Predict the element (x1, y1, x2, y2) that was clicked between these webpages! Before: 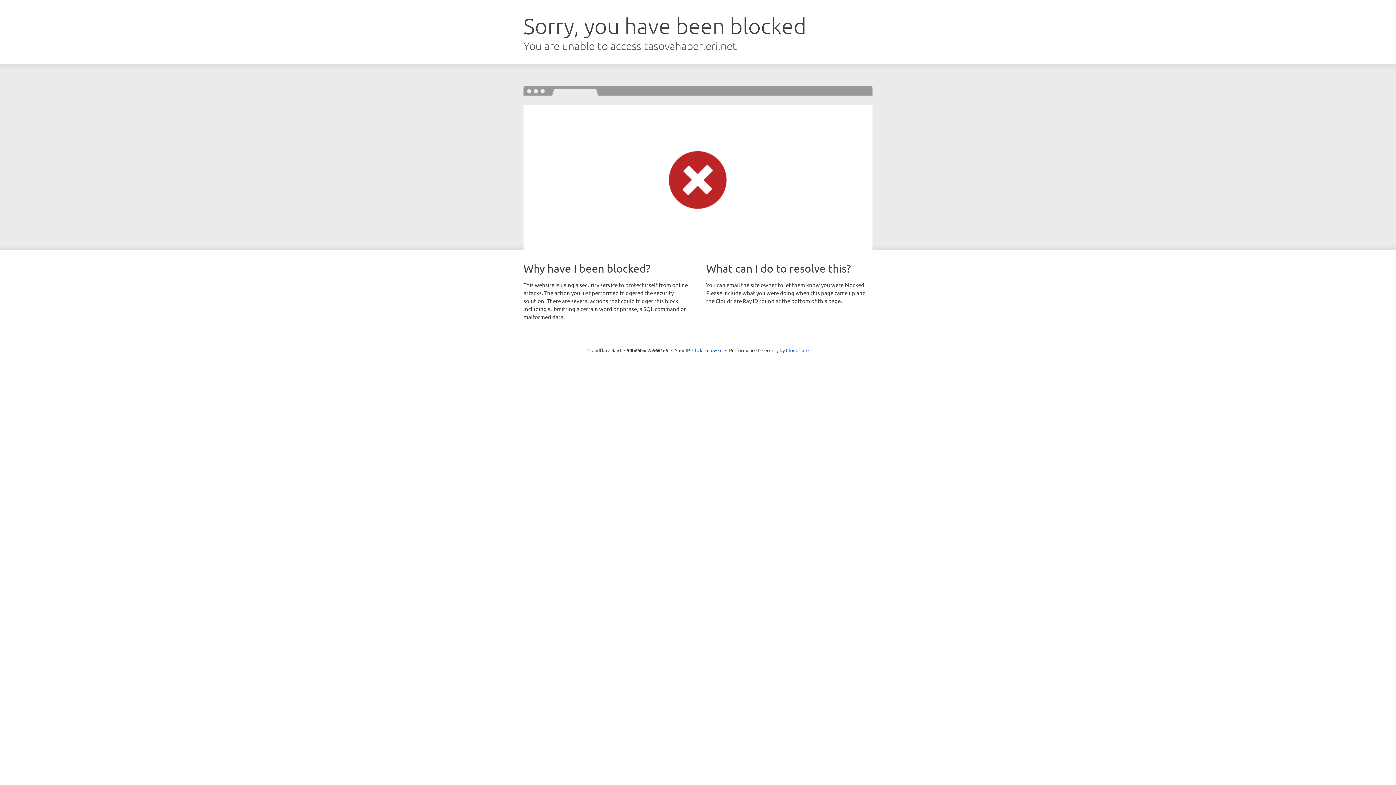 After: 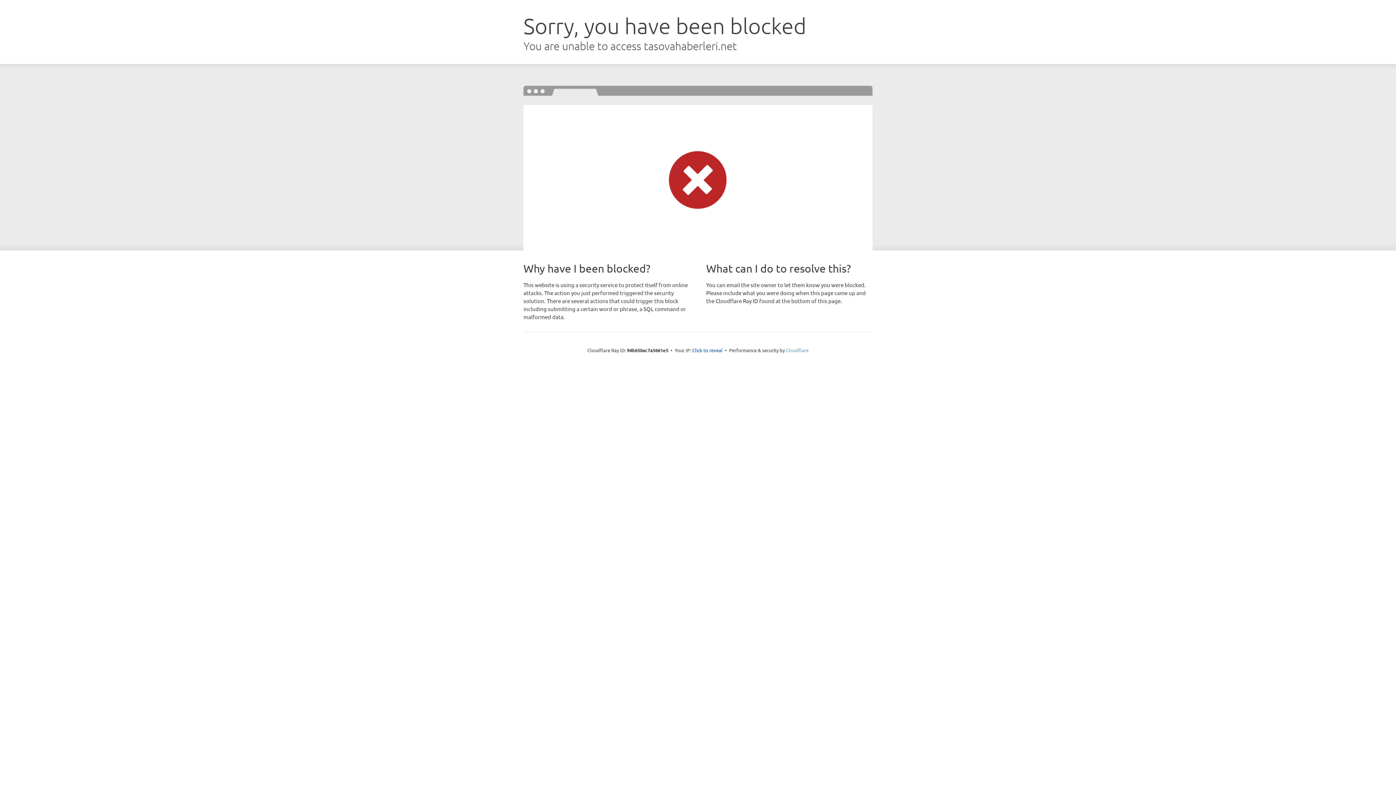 Action: label: Cloudflare bbox: (786, 347, 808, 353)